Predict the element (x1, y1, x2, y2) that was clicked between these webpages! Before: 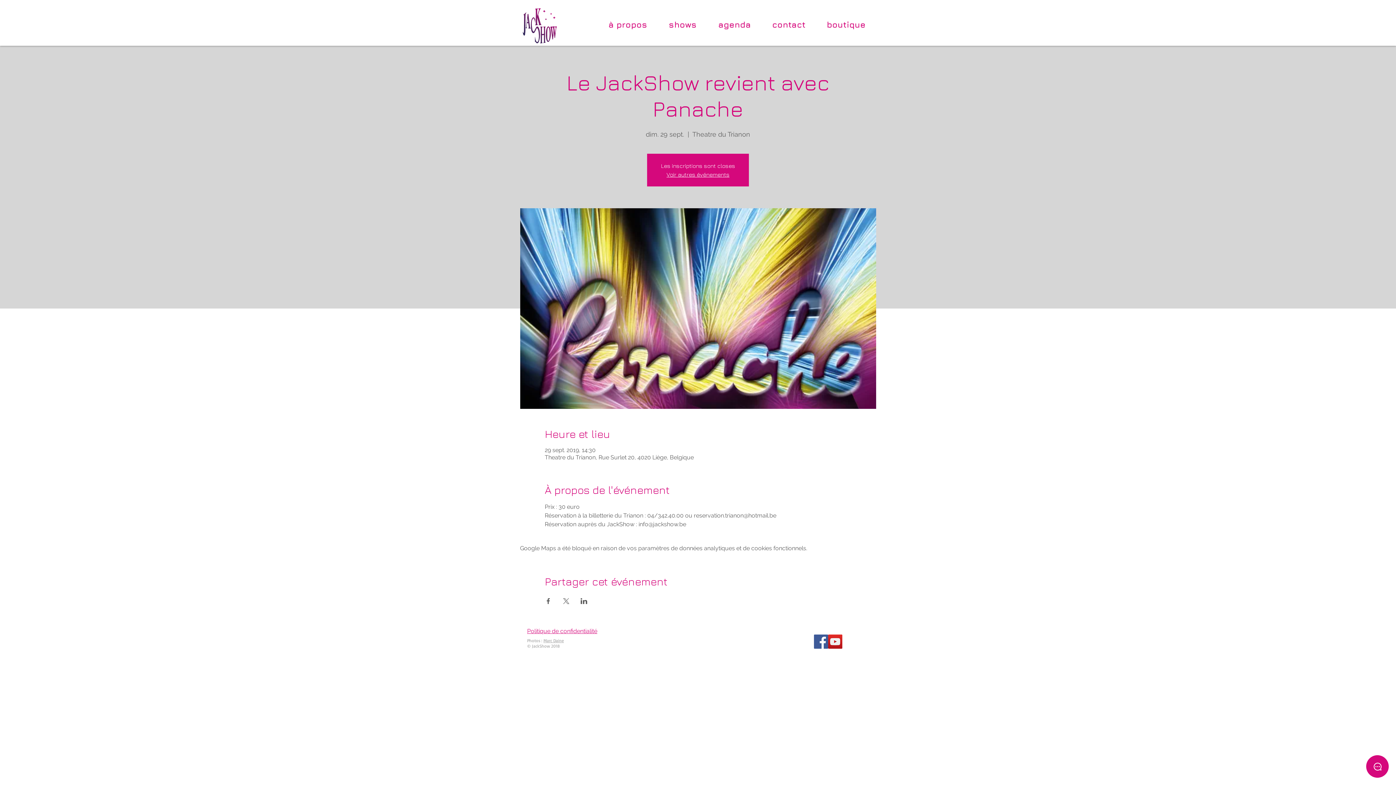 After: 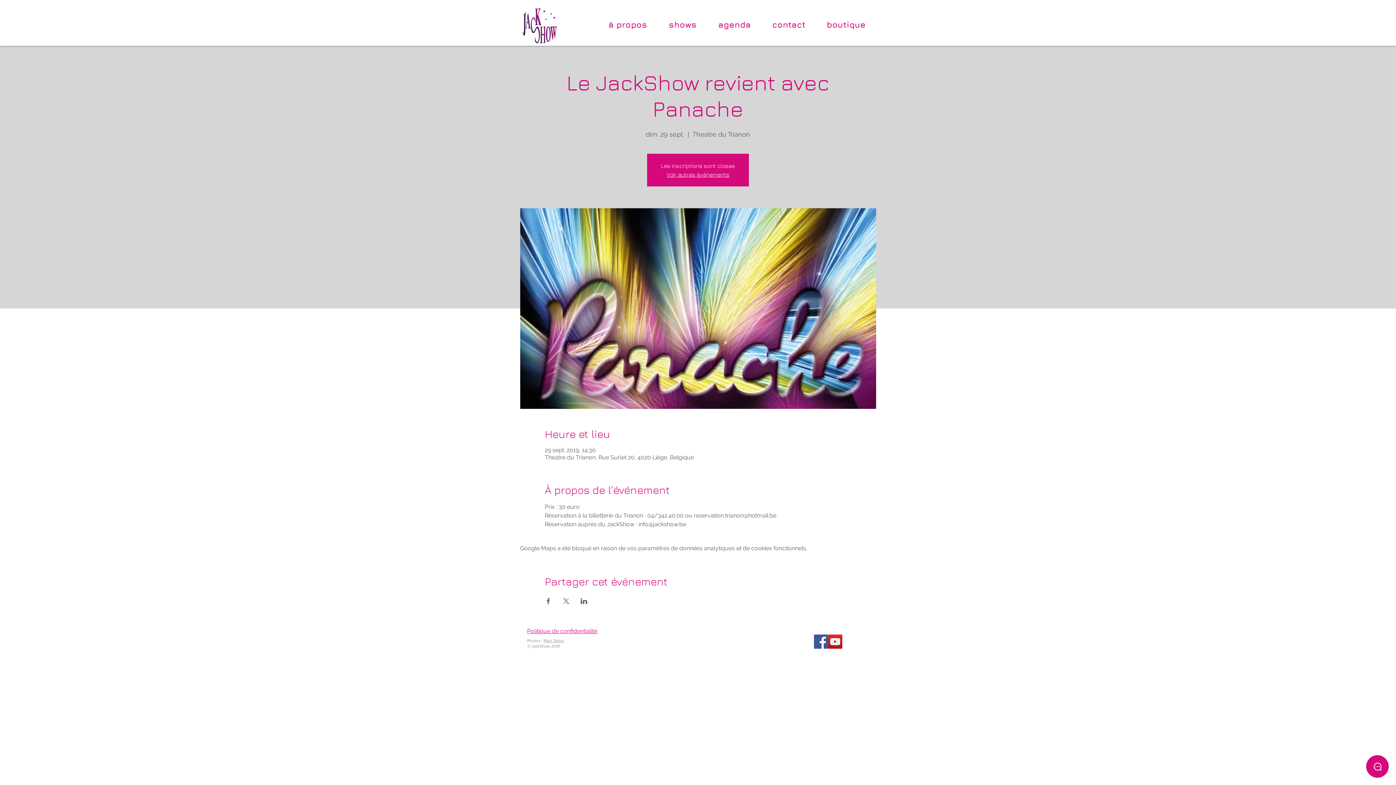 Action: bbox: (814, 634, 828, 649) label: Facebook Social Icon